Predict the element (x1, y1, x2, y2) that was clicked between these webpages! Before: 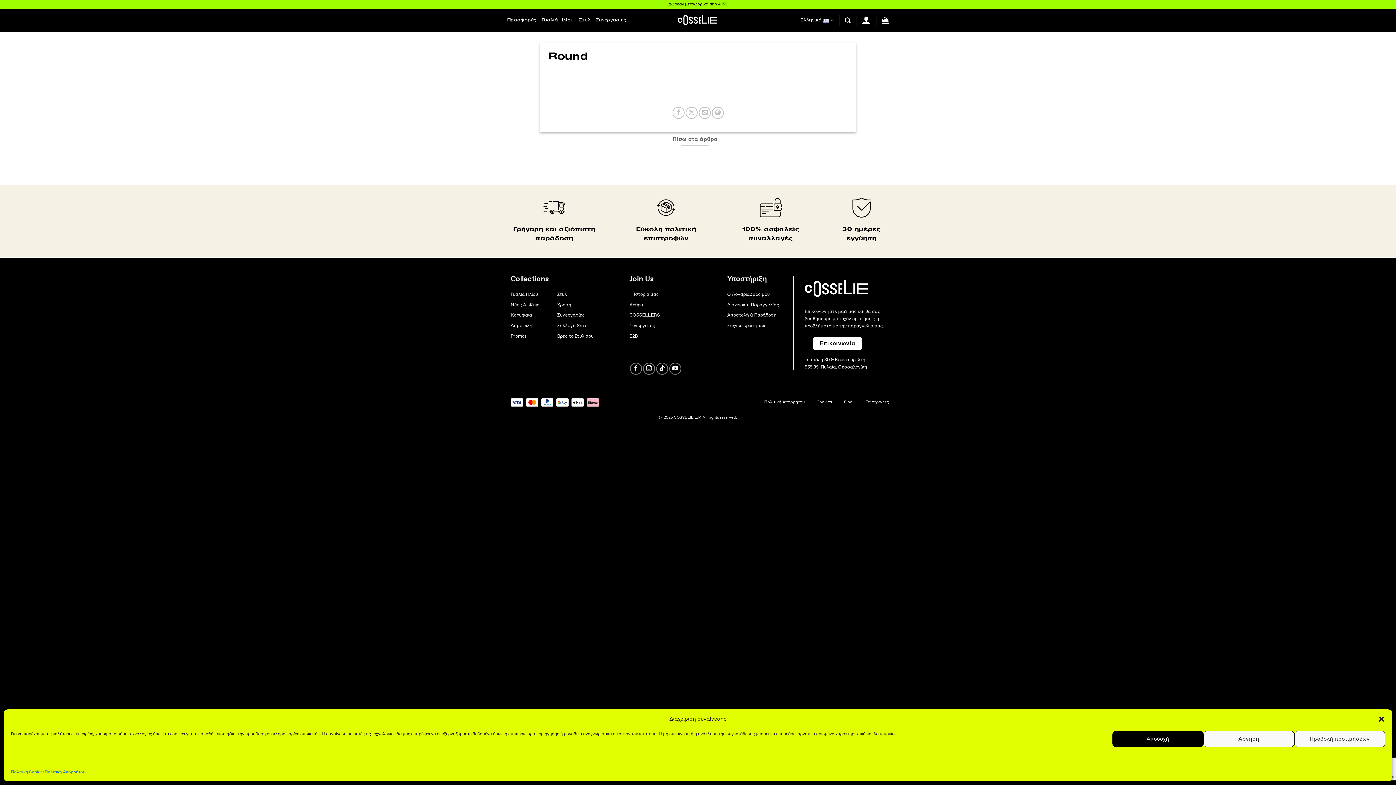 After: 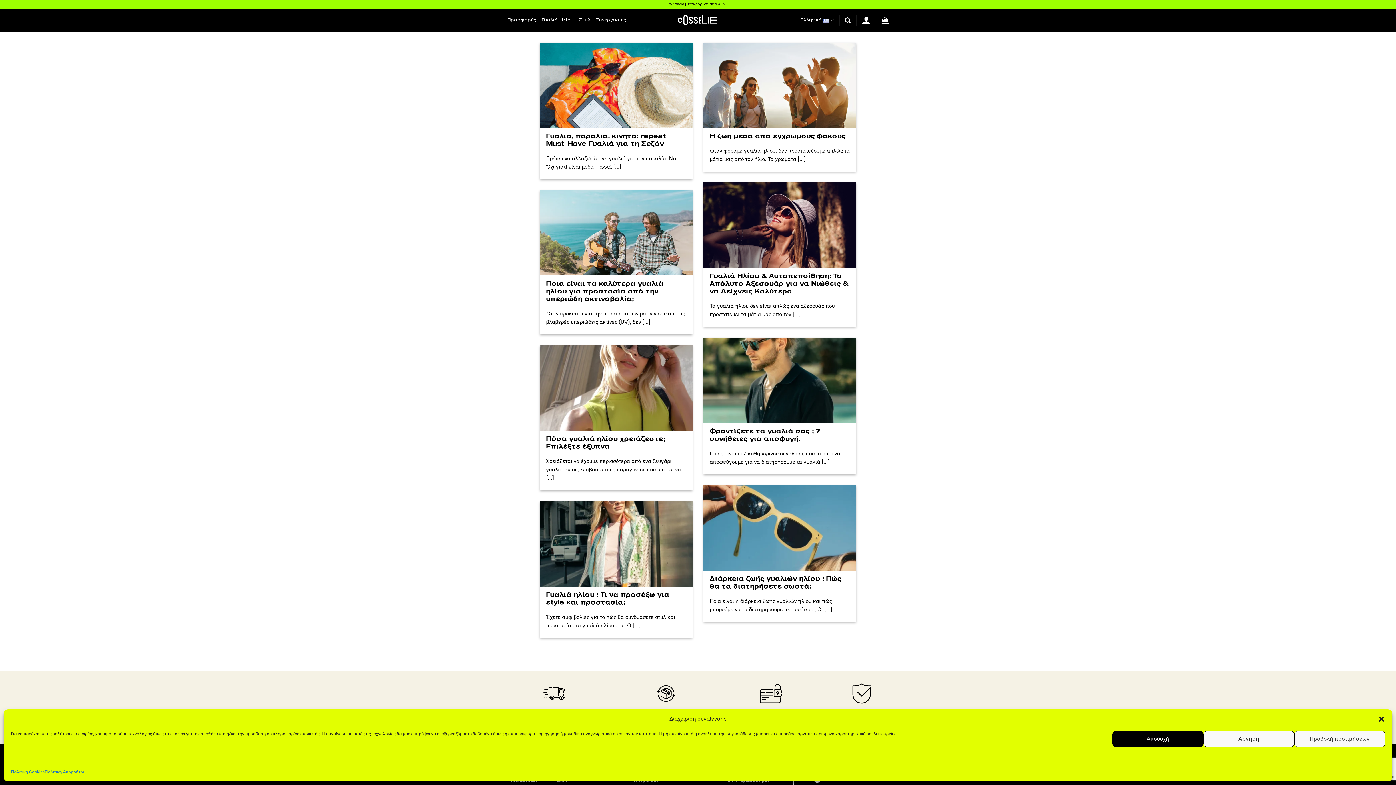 Action: label: Άρθρα bbox: (629, 302, 643, 308)